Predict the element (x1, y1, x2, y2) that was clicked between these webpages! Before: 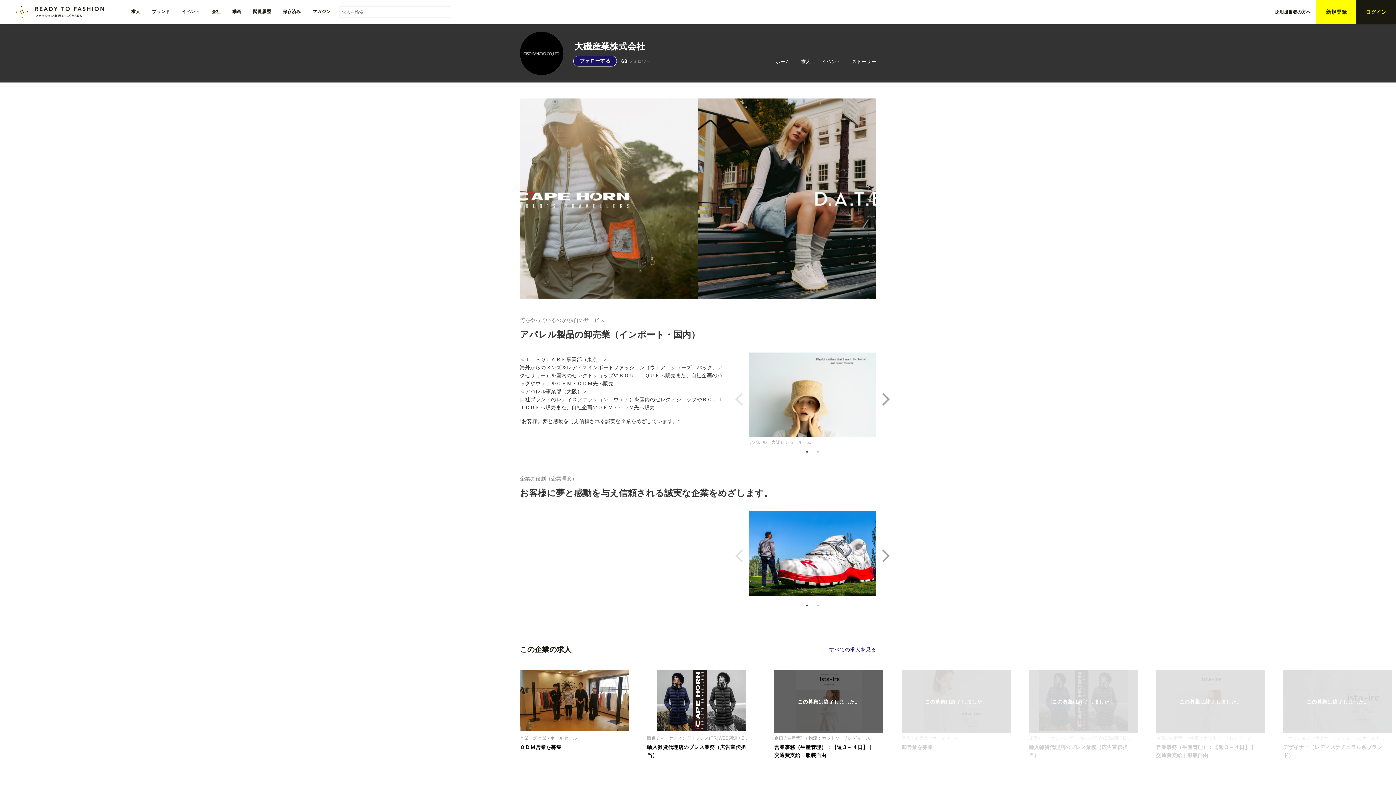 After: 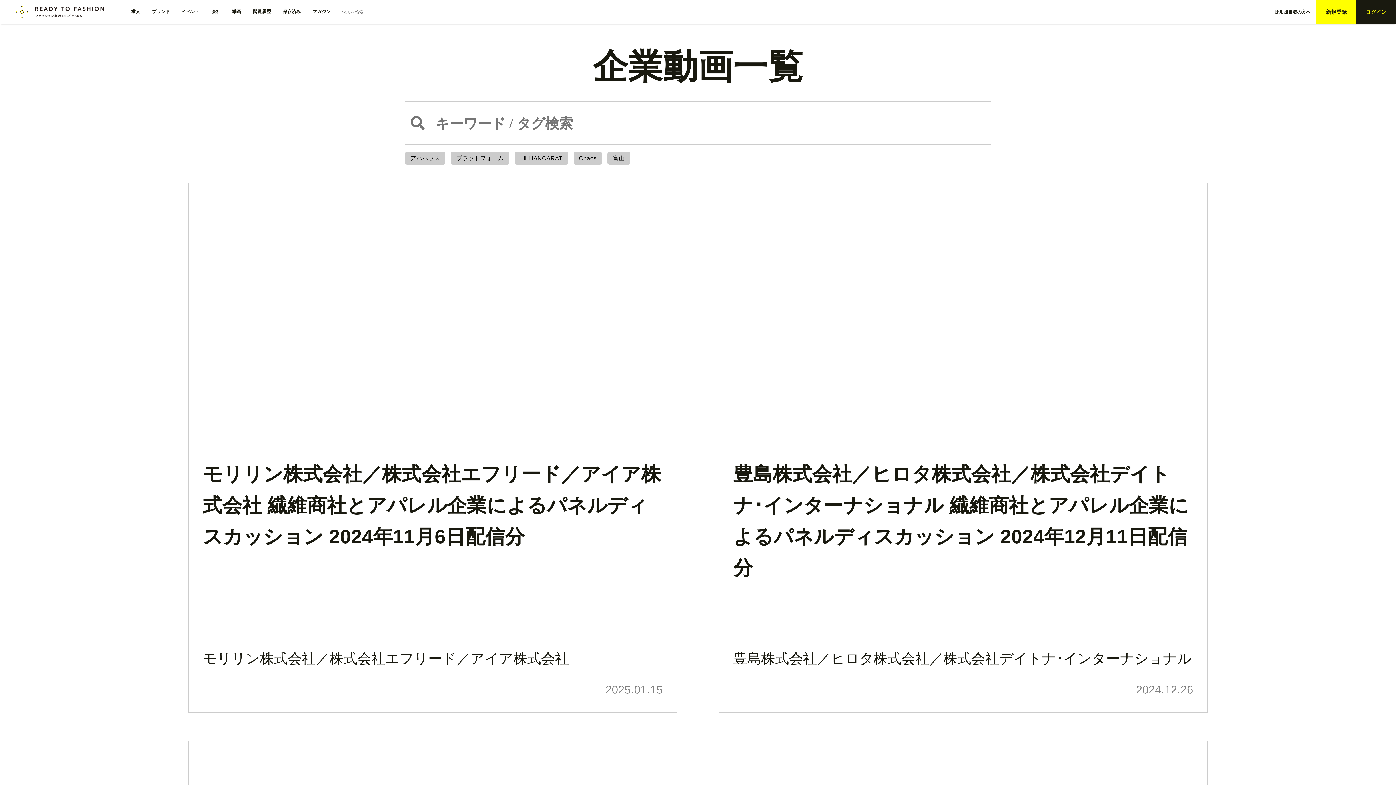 Action: bbox: (226, 0, 247, 23) label: 動画